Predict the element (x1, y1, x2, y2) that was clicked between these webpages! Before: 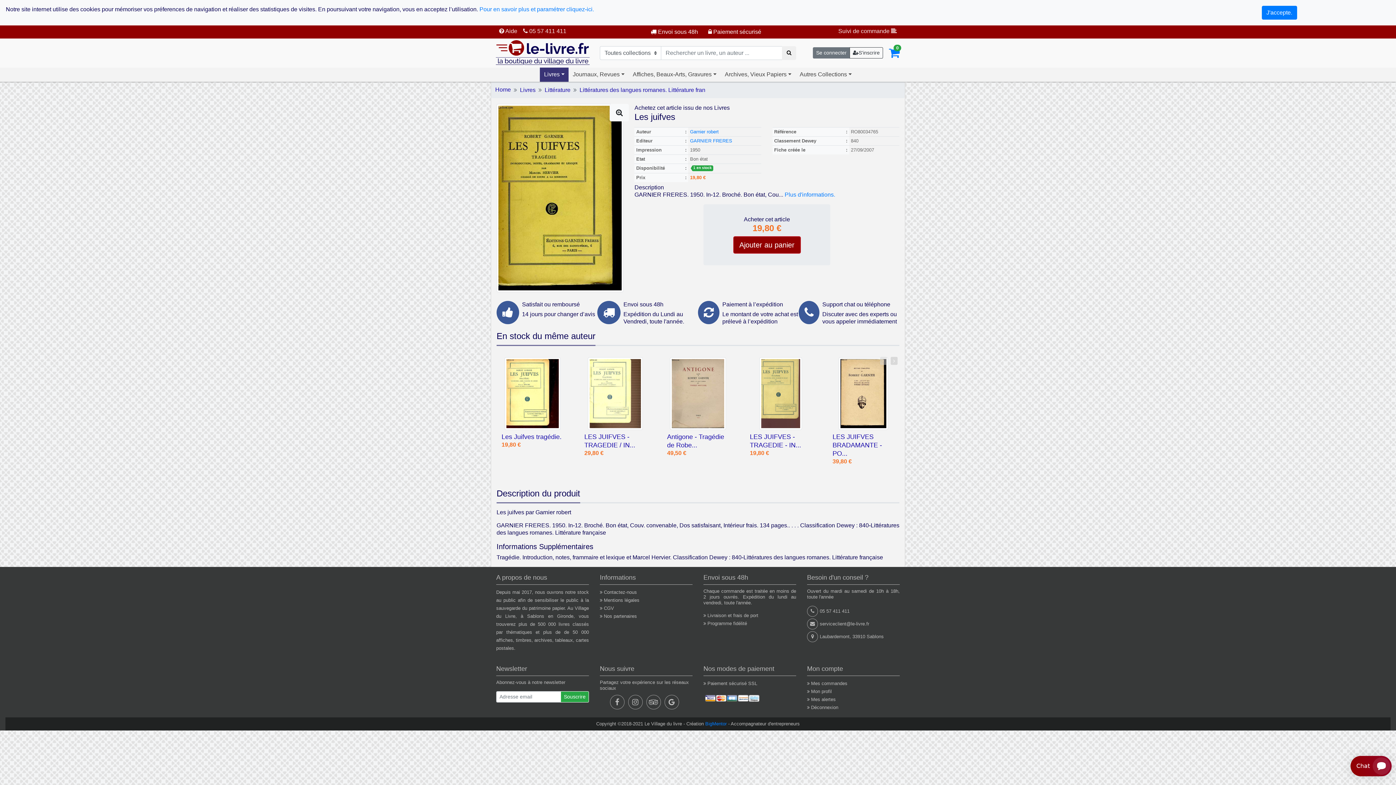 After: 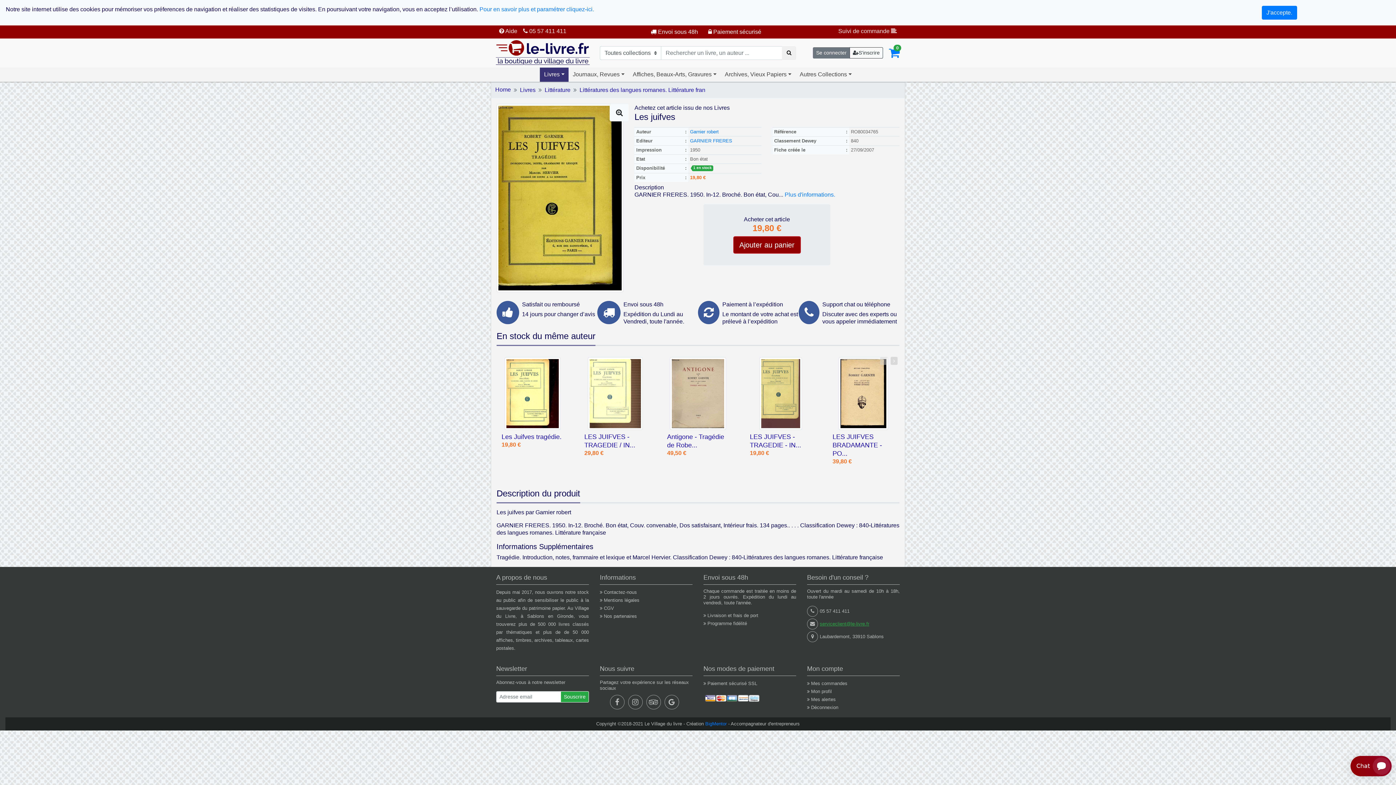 Action: label: serviceclient@le-livre.fr bbox: (820, 621, 869, 626)